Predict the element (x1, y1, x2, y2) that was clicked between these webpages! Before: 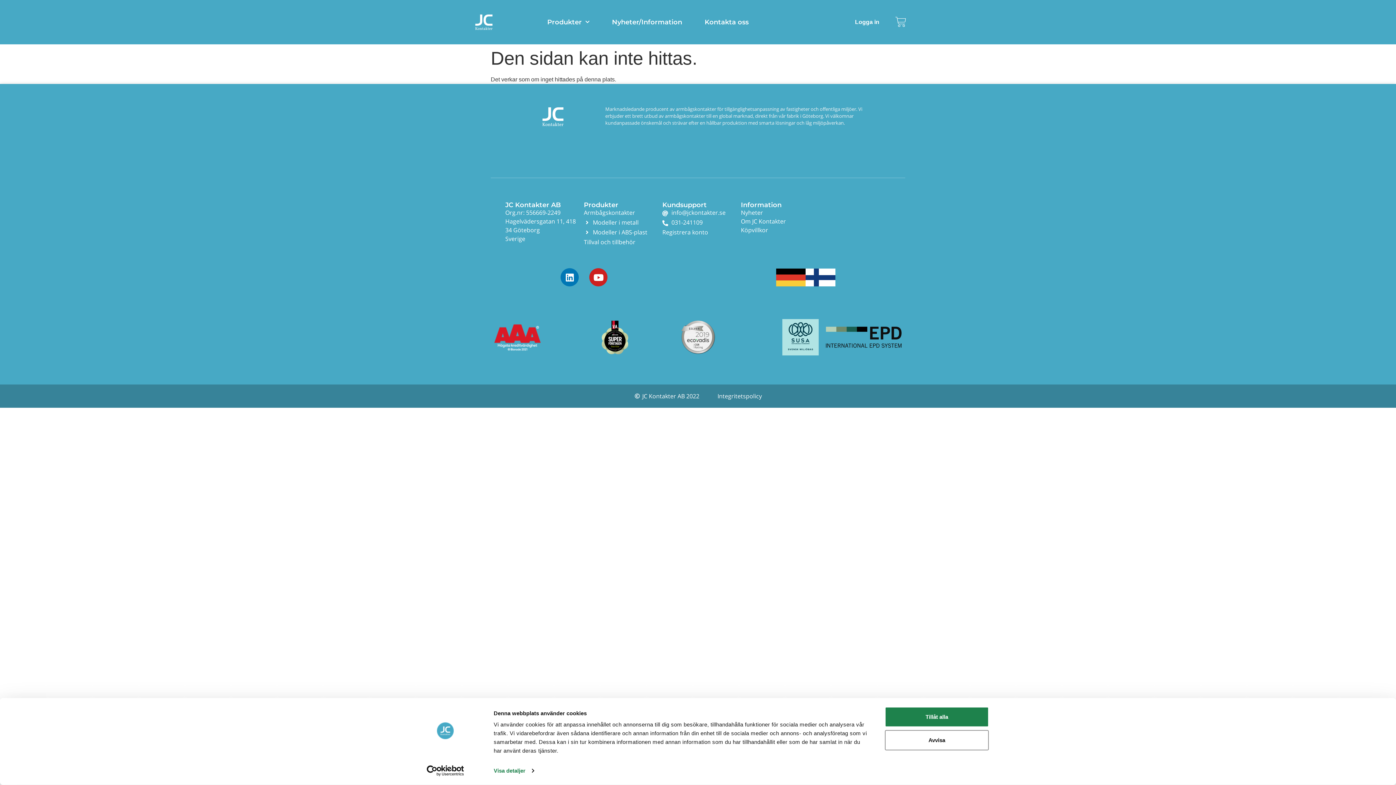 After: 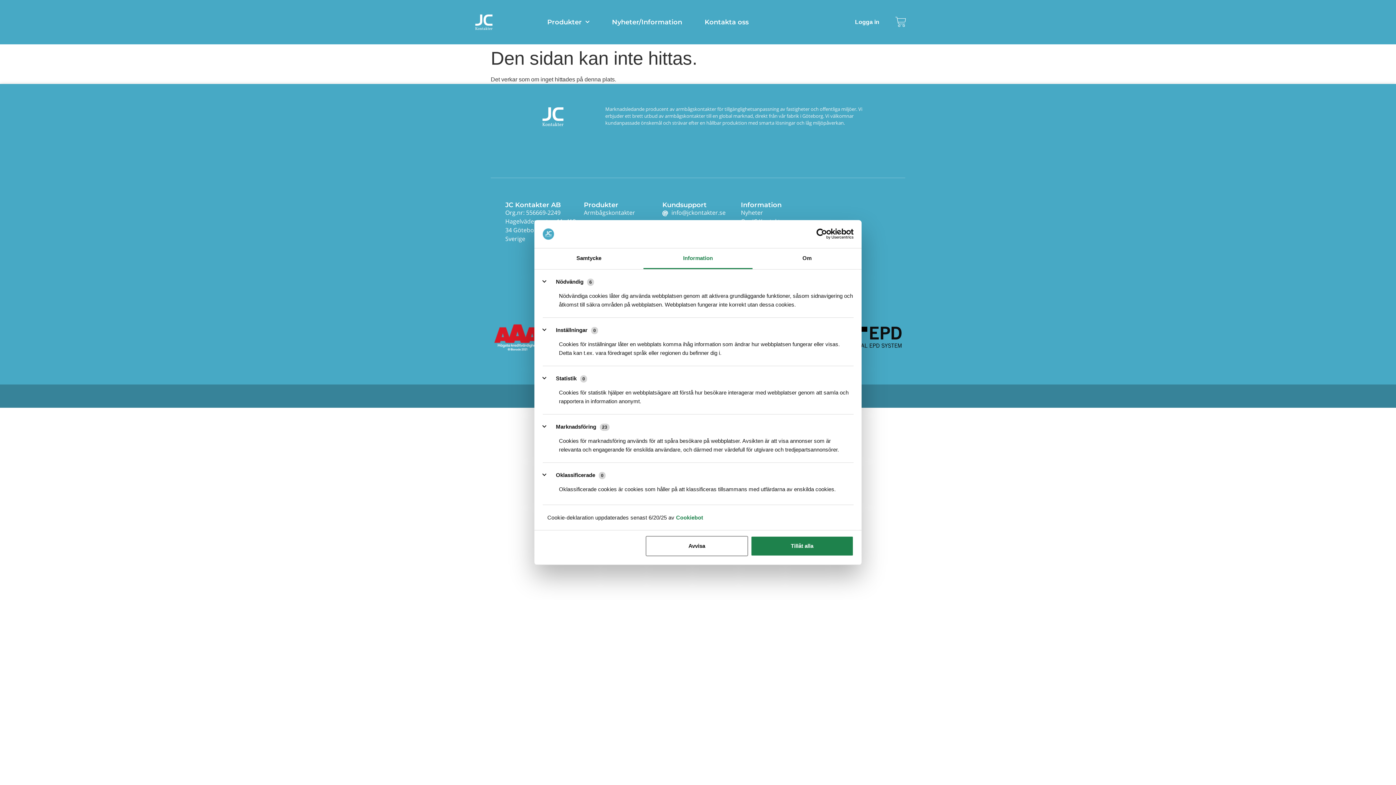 Action: label: Visa detaljer bbox: (493, 765, 534, 776)